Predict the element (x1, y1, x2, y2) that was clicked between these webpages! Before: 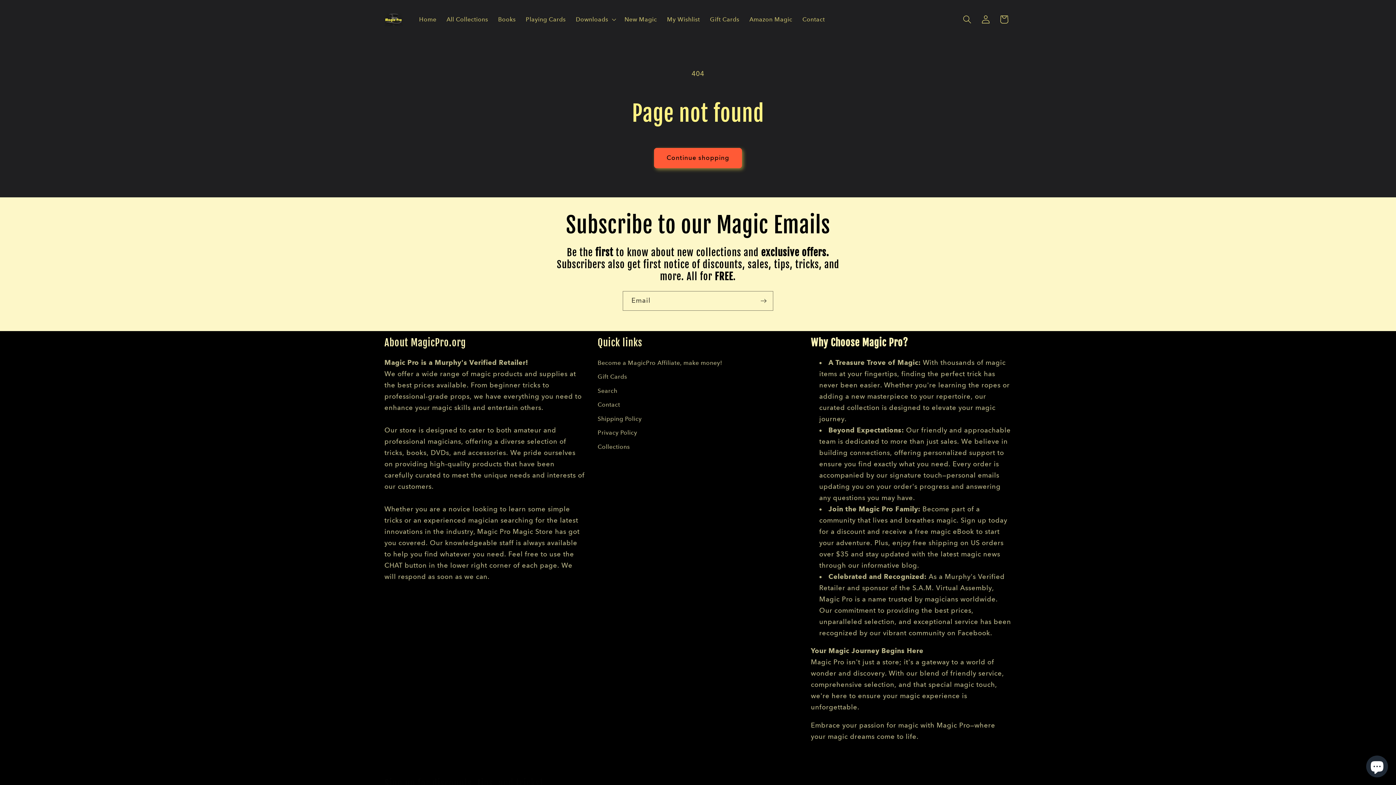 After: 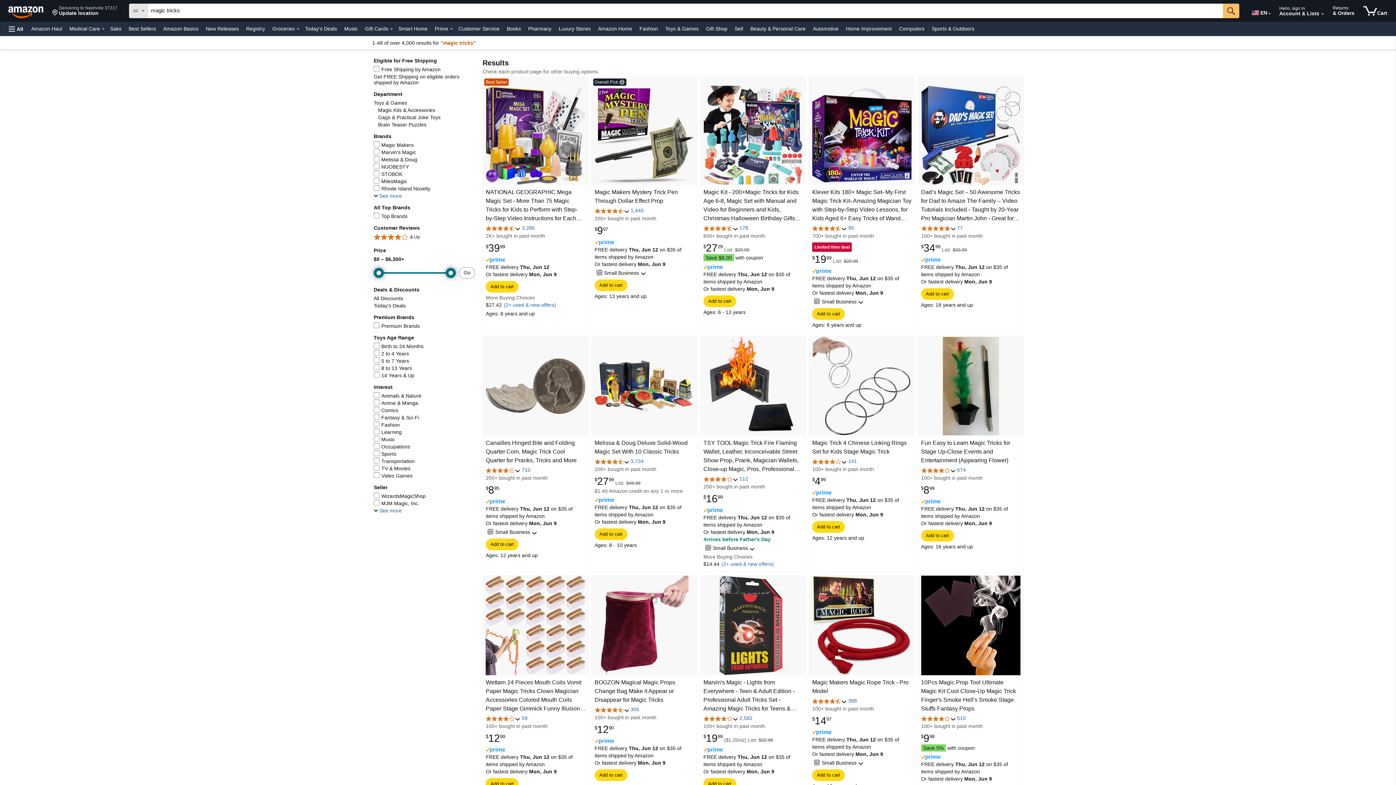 Action: label: Amazon Magic bbox: (744, 10, 797, 28)